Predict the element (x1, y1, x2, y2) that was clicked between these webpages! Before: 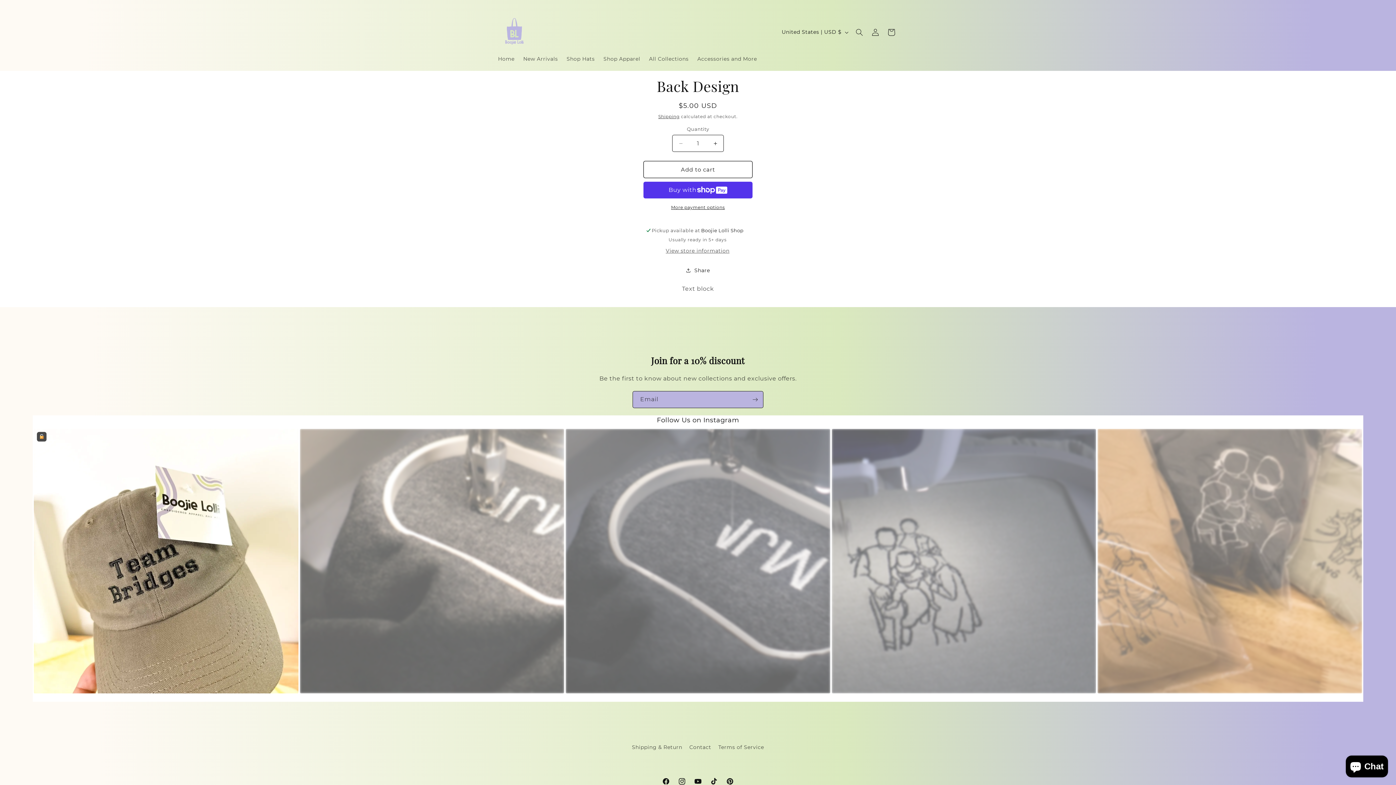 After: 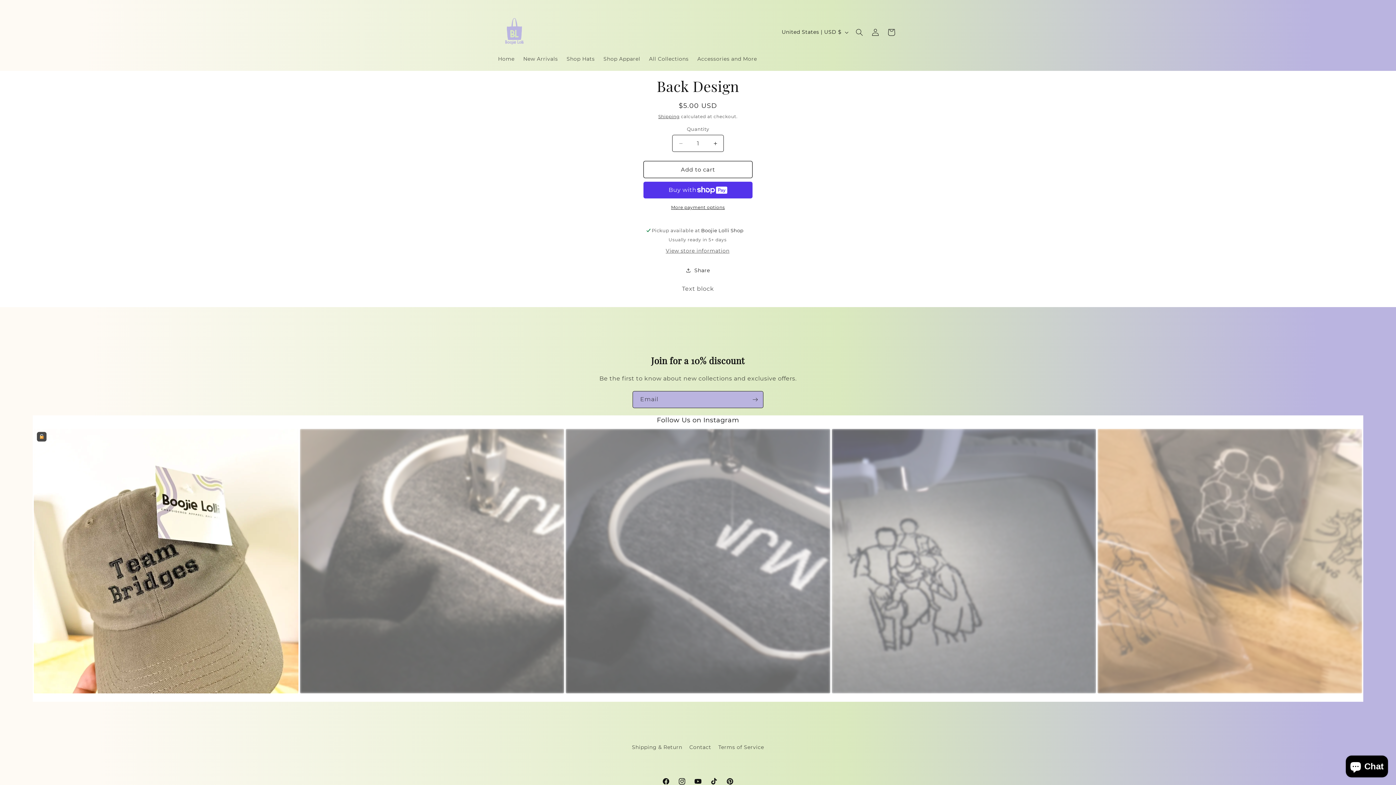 Action: bbox: (33, 429, 298, 693)